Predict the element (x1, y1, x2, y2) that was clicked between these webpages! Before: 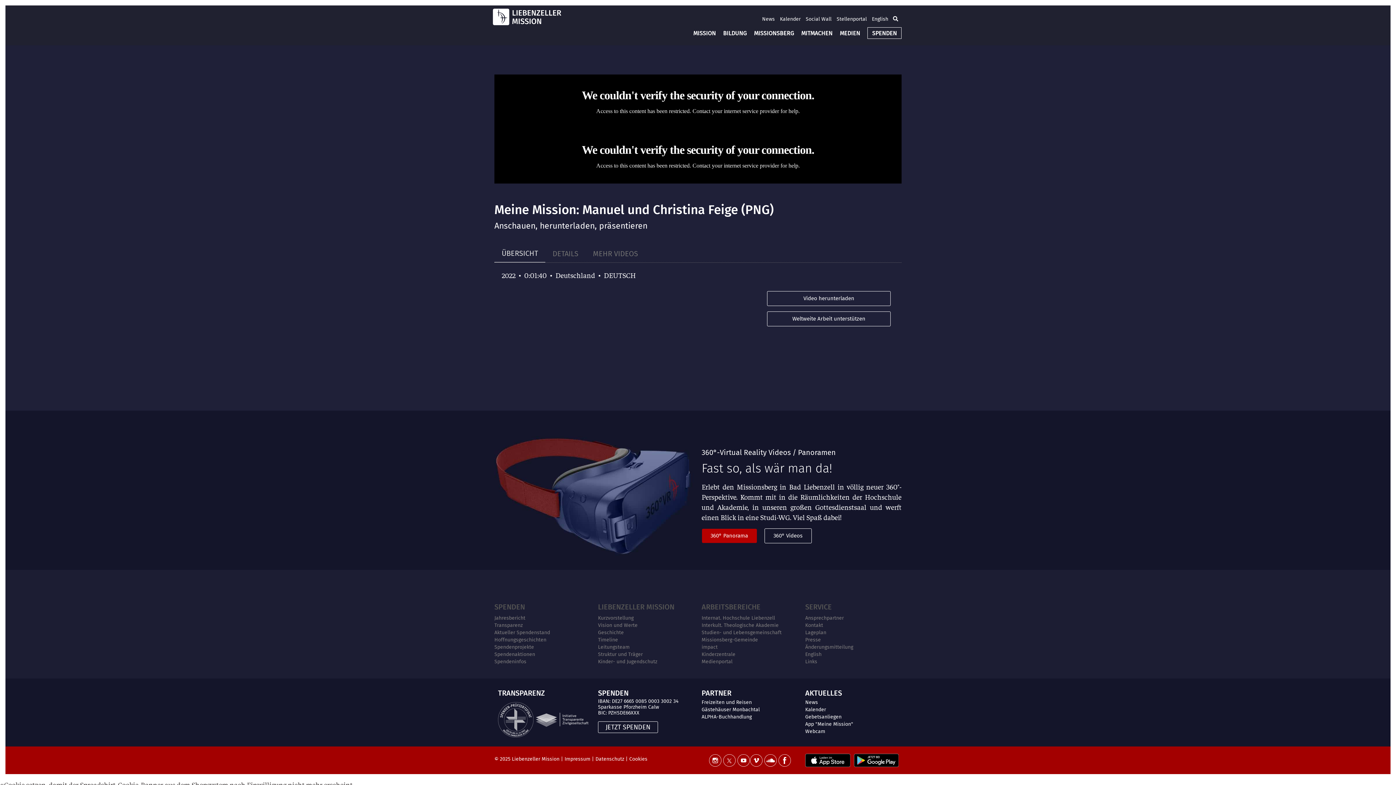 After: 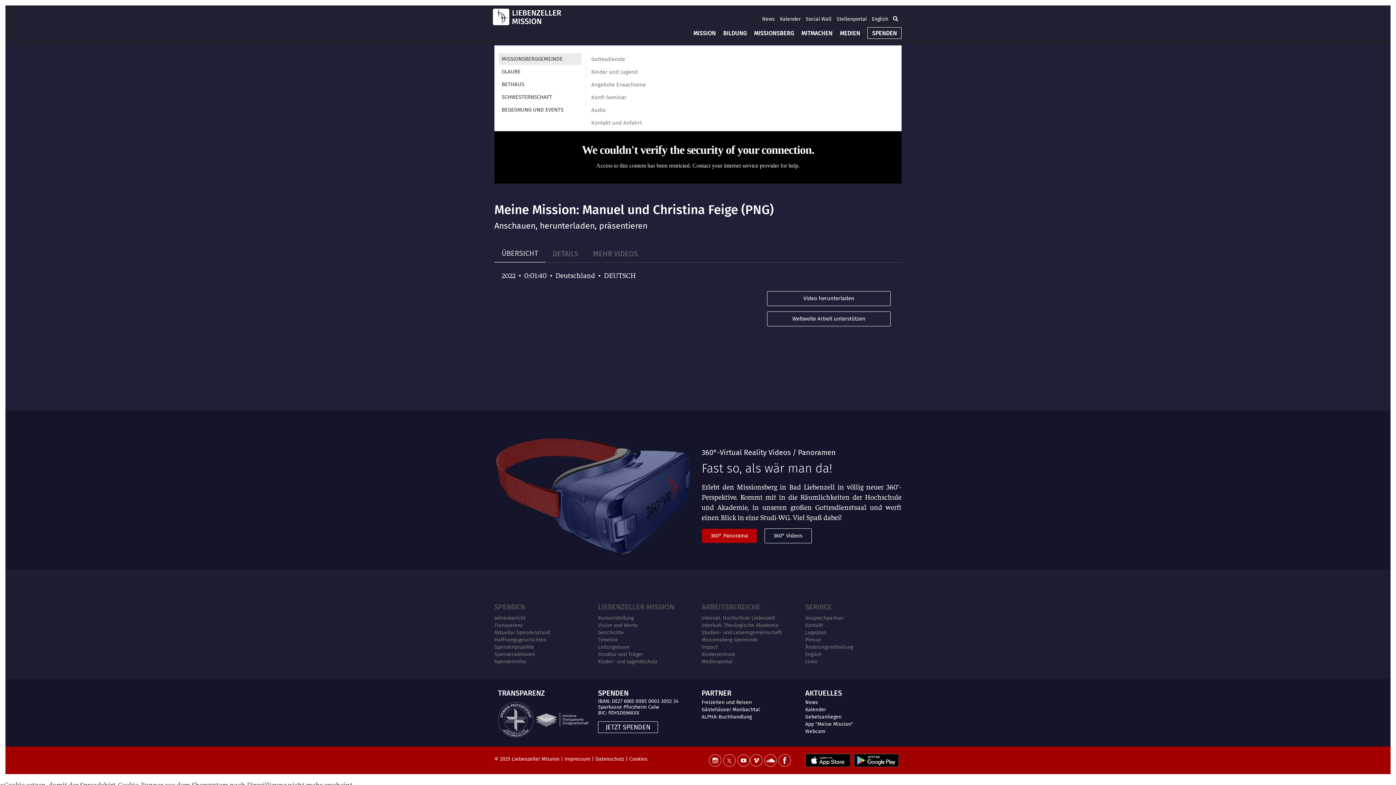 Action: bbox: (750, 22, 797, 43) label: MISSIONSBERG